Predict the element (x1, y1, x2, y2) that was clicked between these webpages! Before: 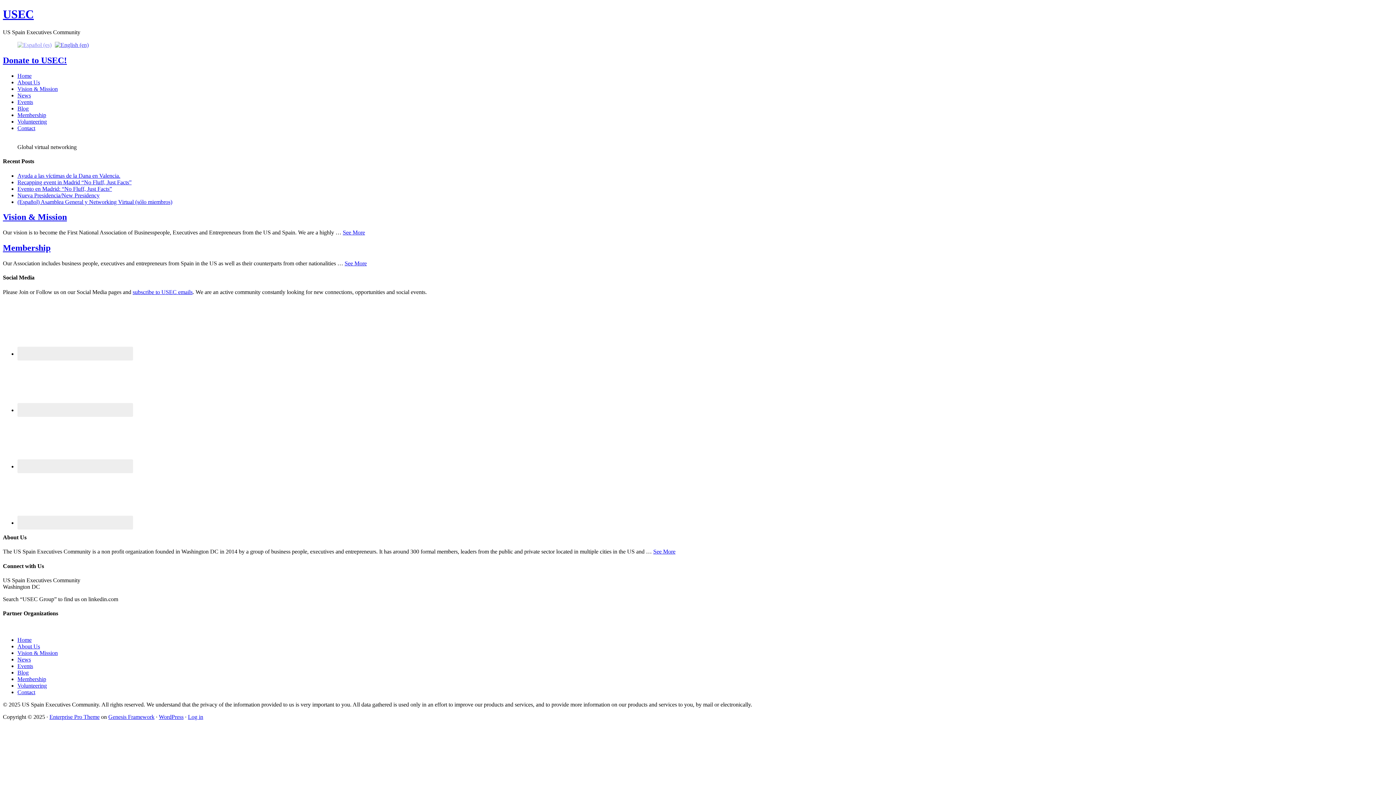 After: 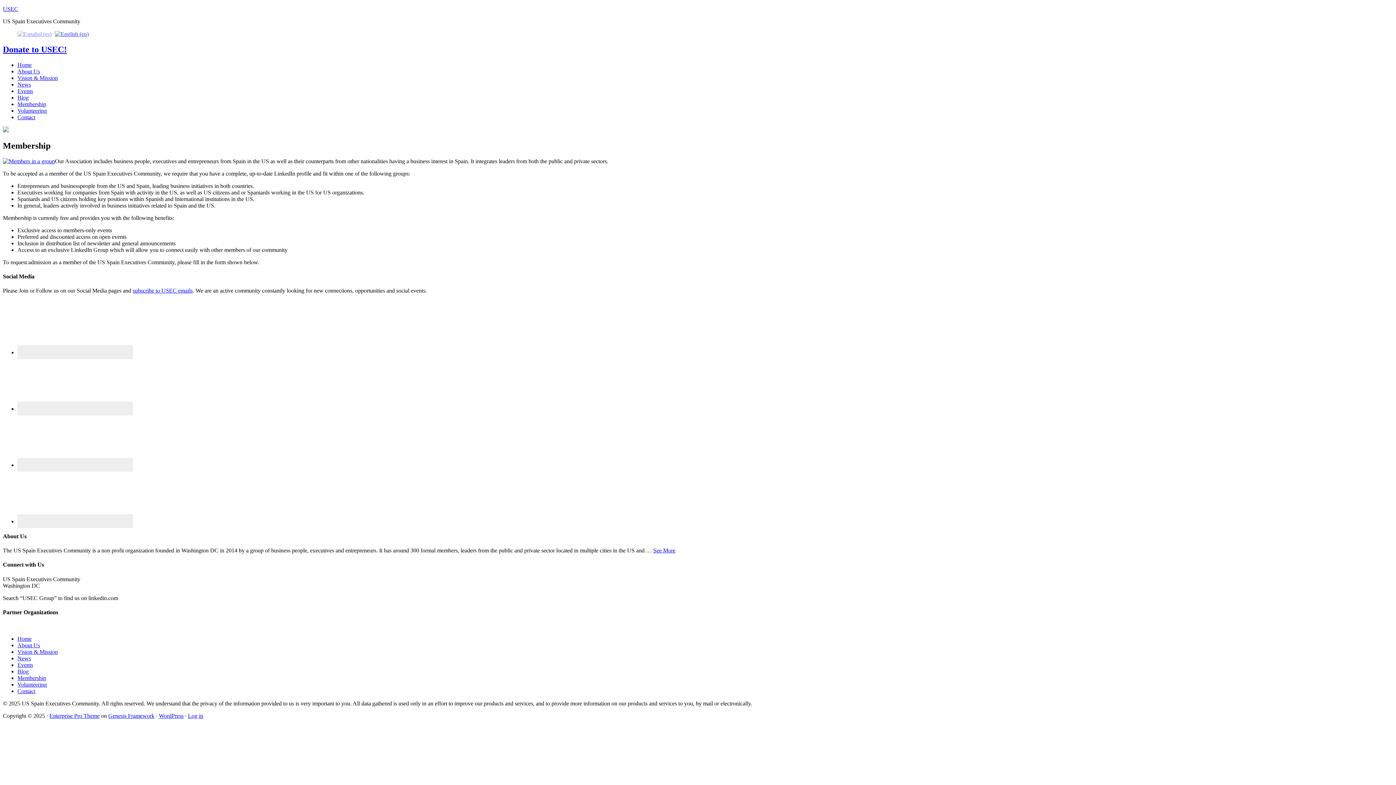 Action: bbox: (17, 112, 46, 118) label: Membership